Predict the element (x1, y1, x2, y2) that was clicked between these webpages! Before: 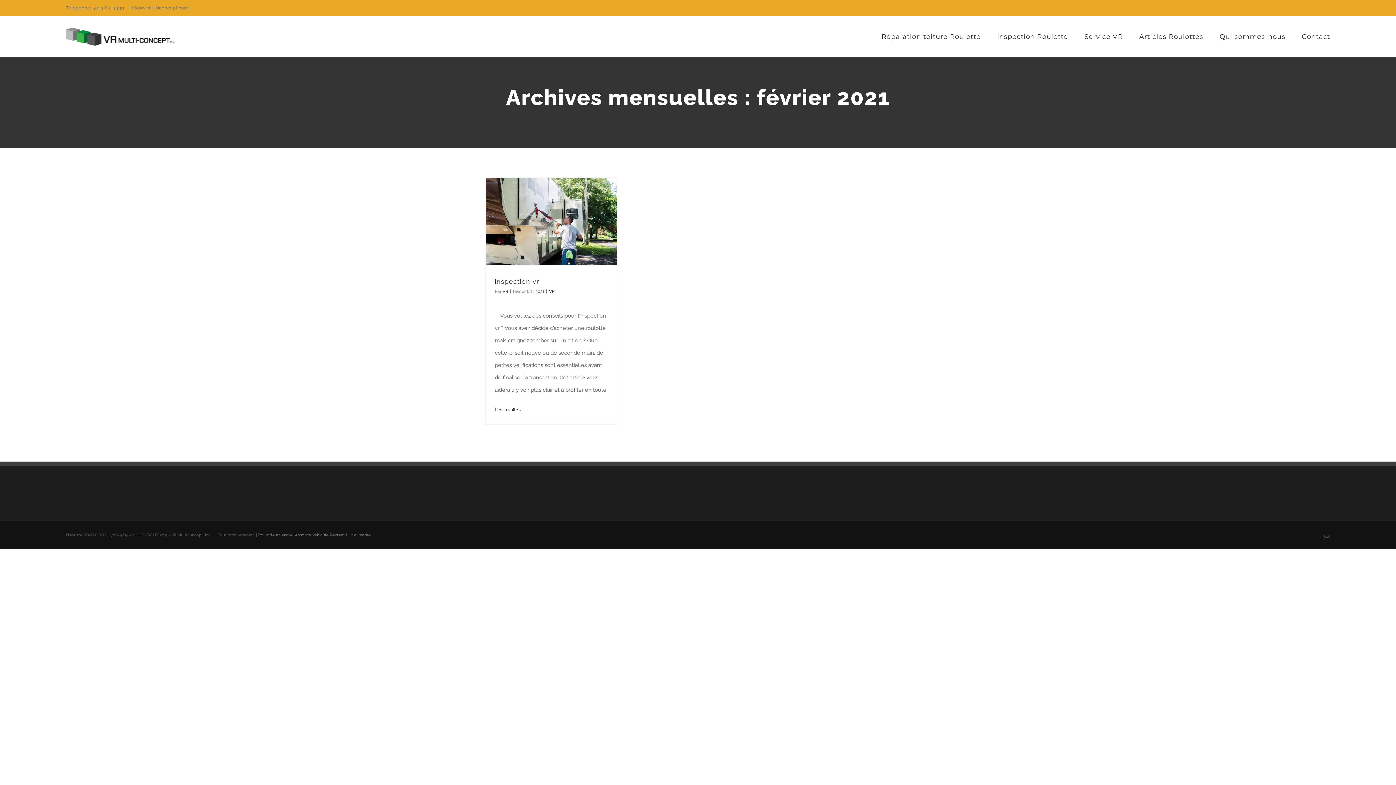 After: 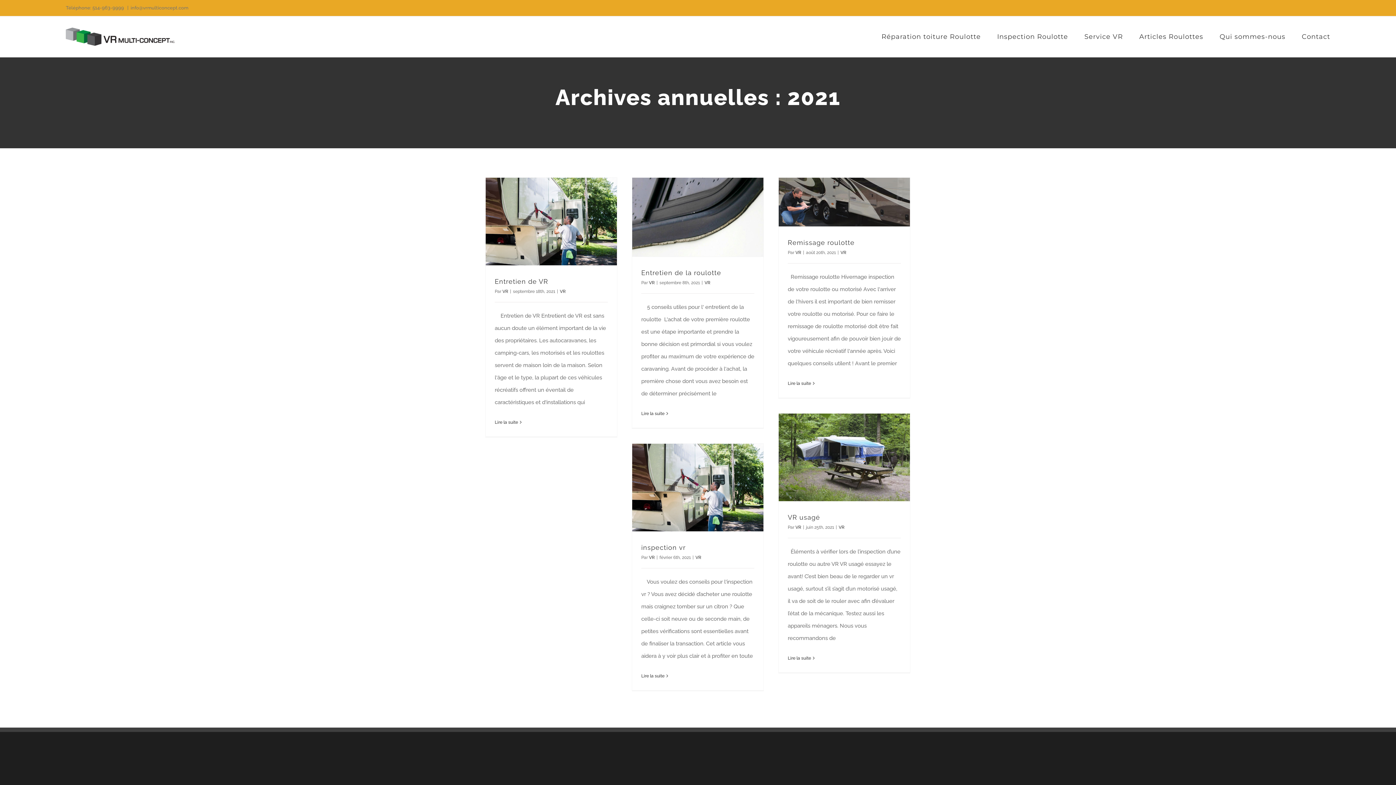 Action: label: 2021 bbox: (694, 115, 704, 120)